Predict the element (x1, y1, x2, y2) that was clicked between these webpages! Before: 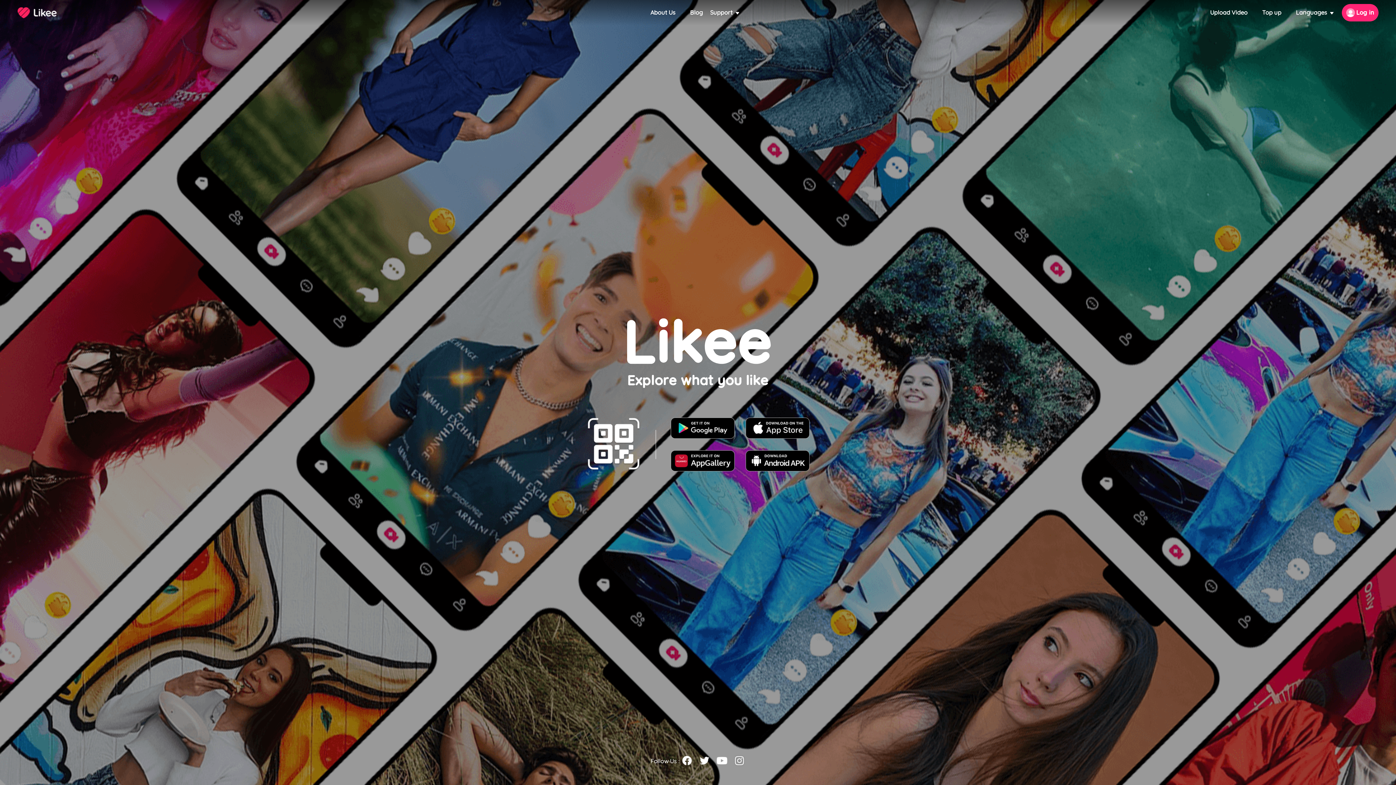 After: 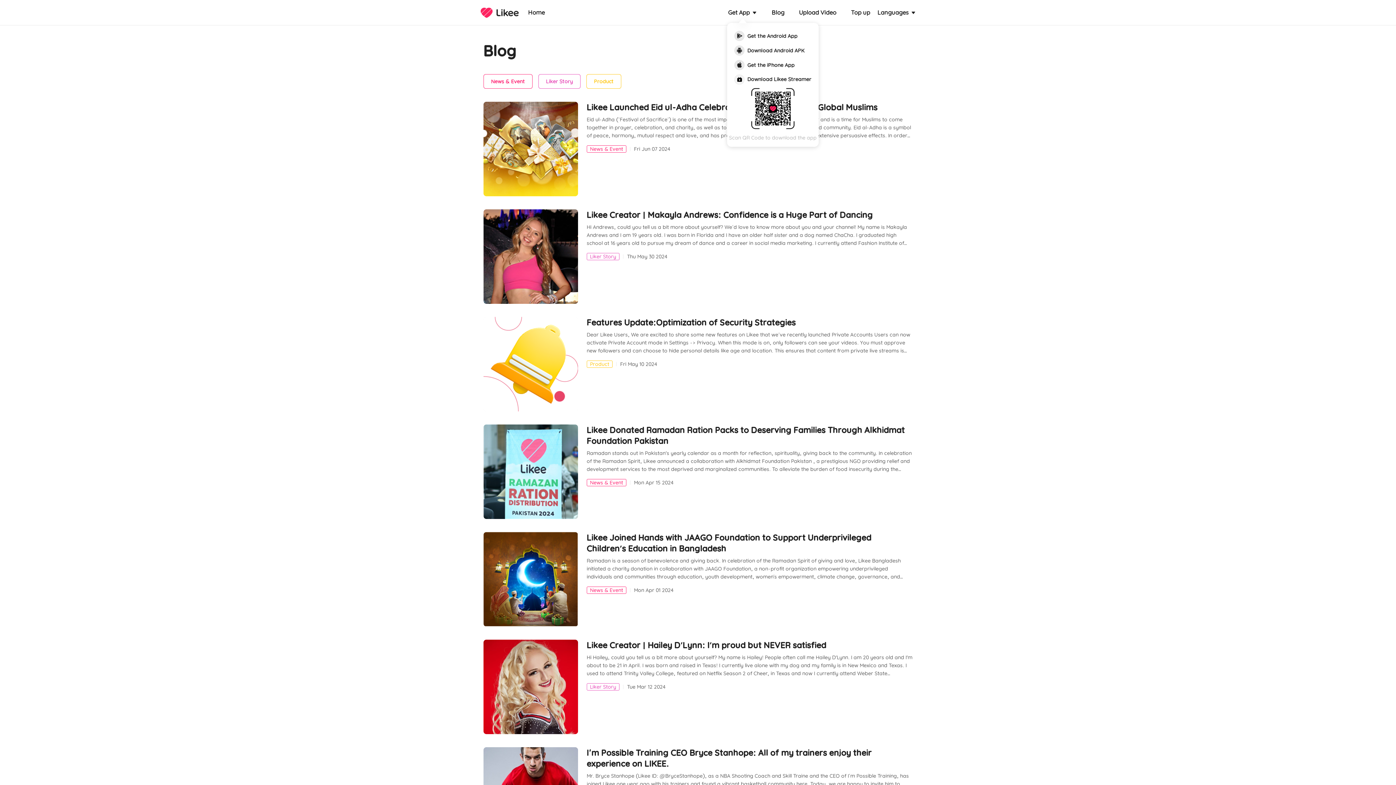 Action: bbox: (690, 9, 703, 16) label: Blog